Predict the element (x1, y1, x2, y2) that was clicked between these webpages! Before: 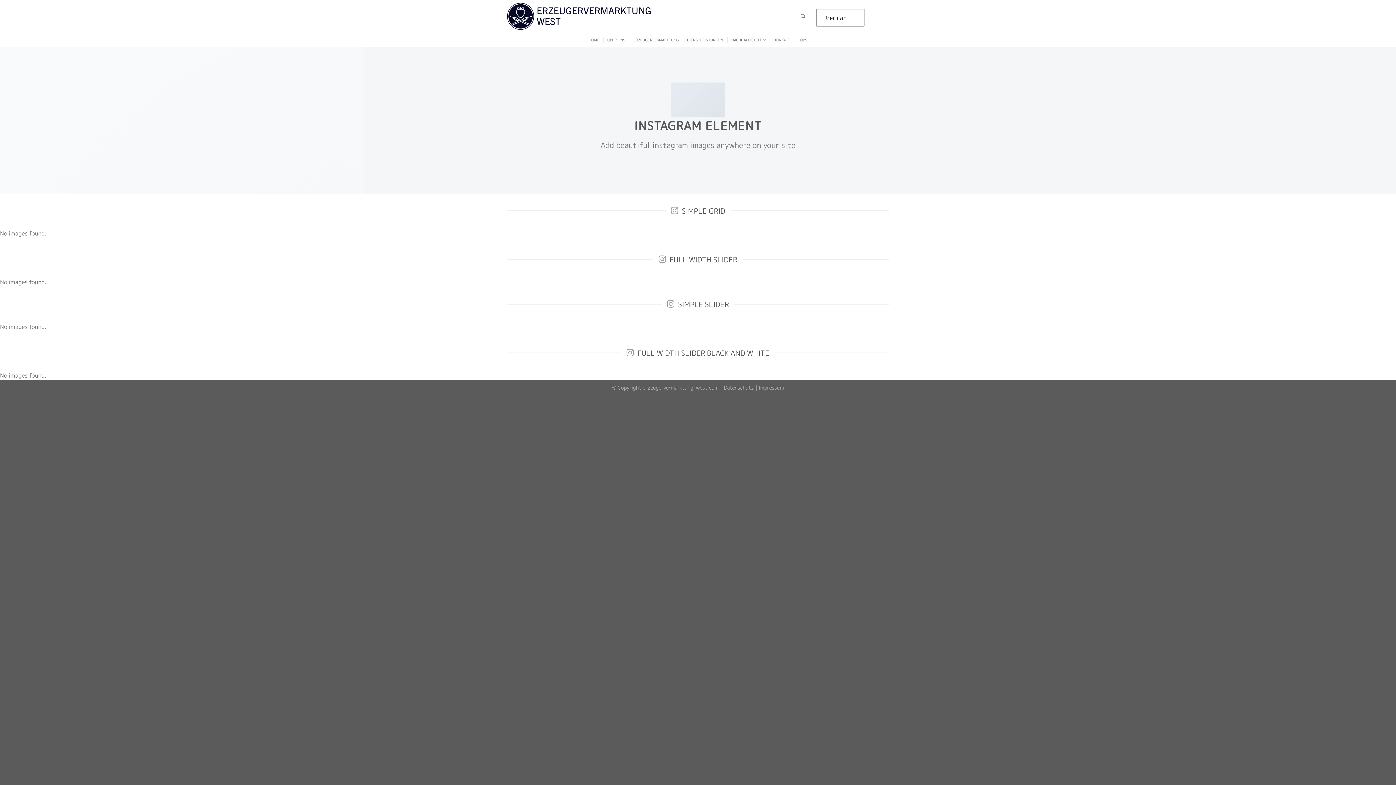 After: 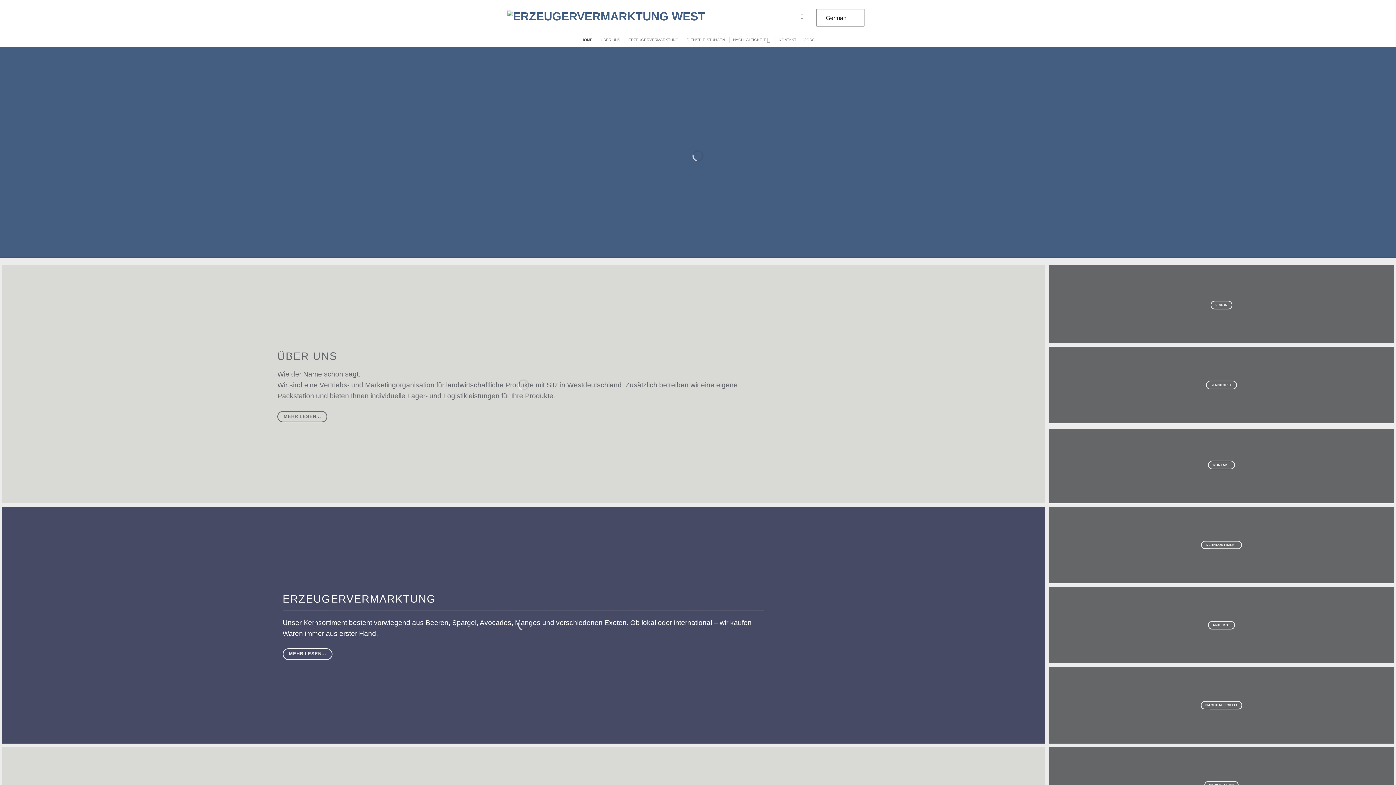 Action: bbox: (507, 0, 761, 32)